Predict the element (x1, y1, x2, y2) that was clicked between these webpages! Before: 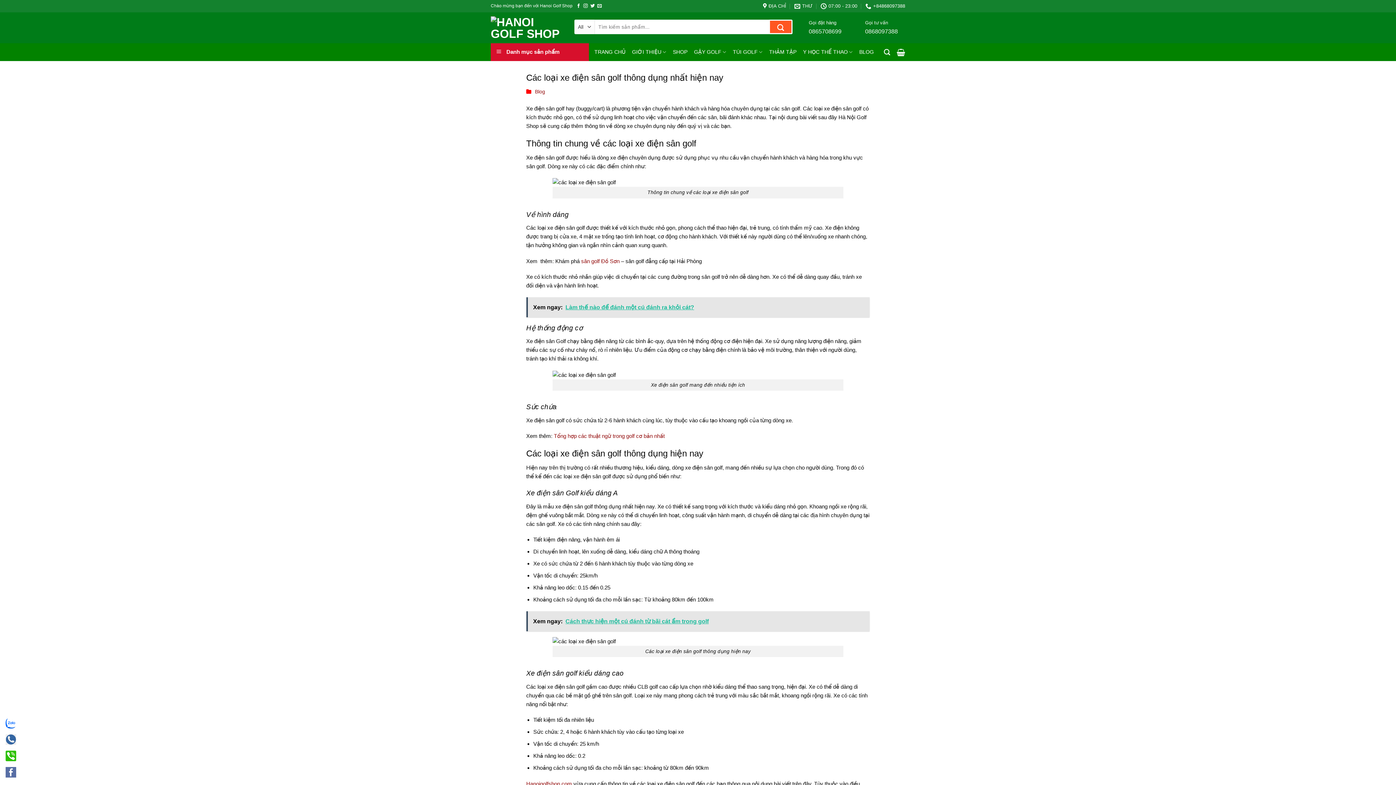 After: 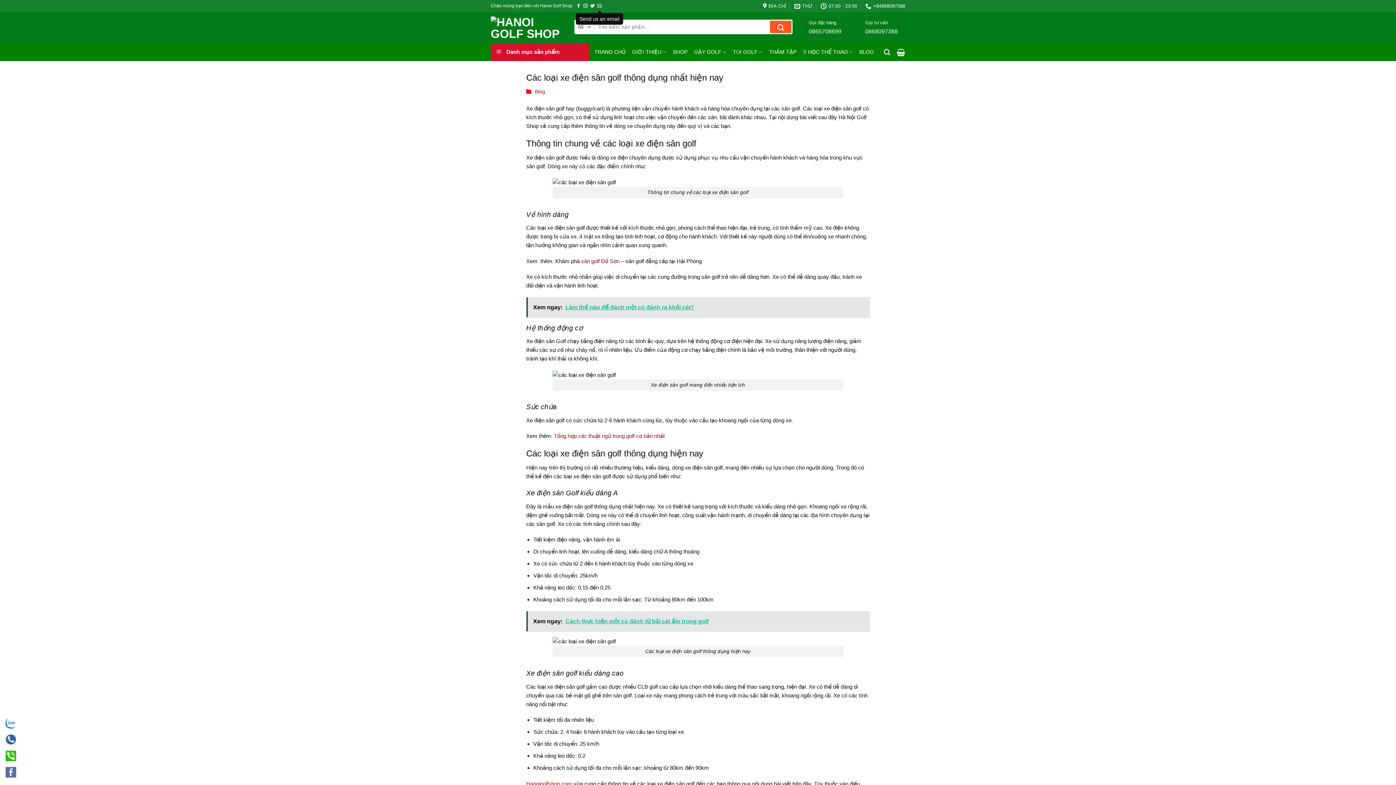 Action: bbox: (597, 3, 601, 8)